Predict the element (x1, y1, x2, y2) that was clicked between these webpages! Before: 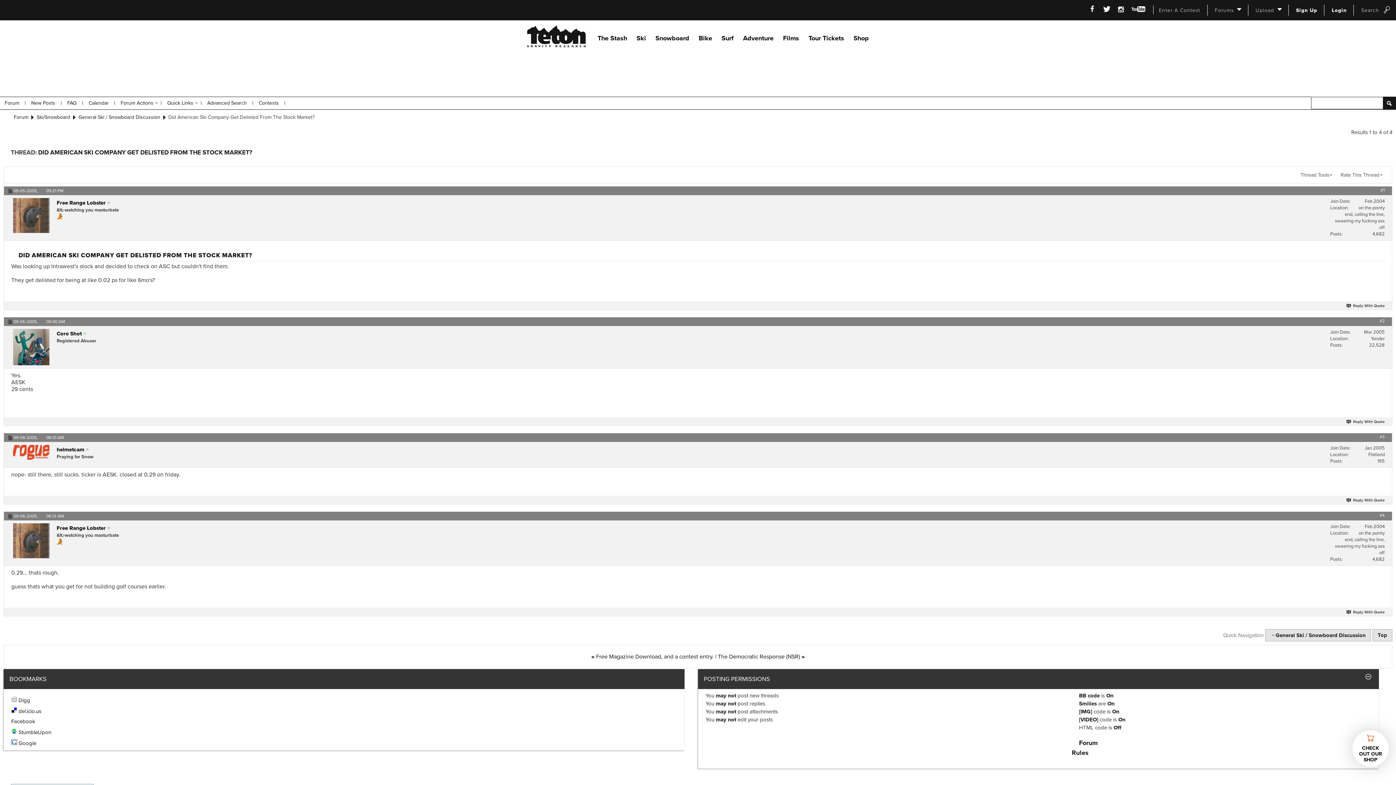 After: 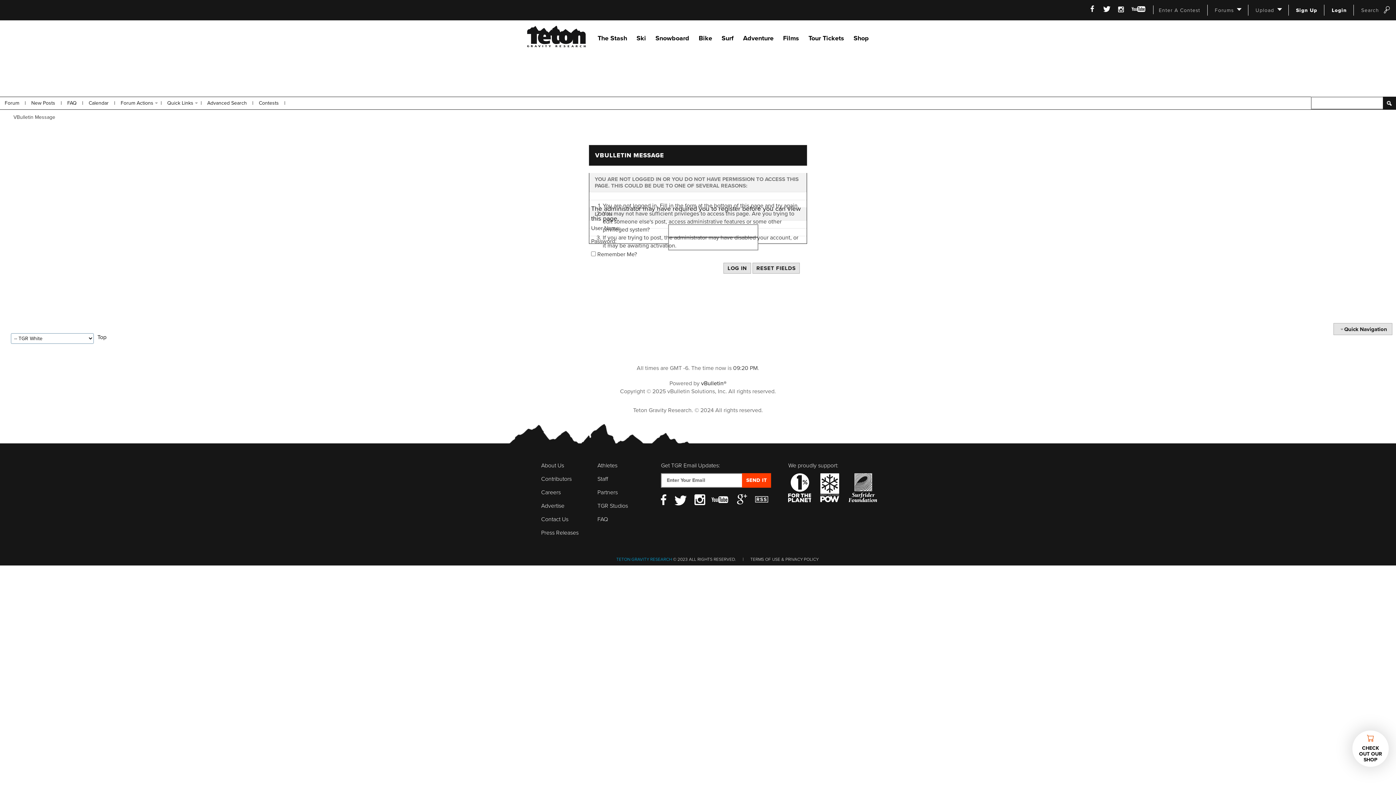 Action: bbox: (1346, 419, 1385, 424) label: Reply With Quote